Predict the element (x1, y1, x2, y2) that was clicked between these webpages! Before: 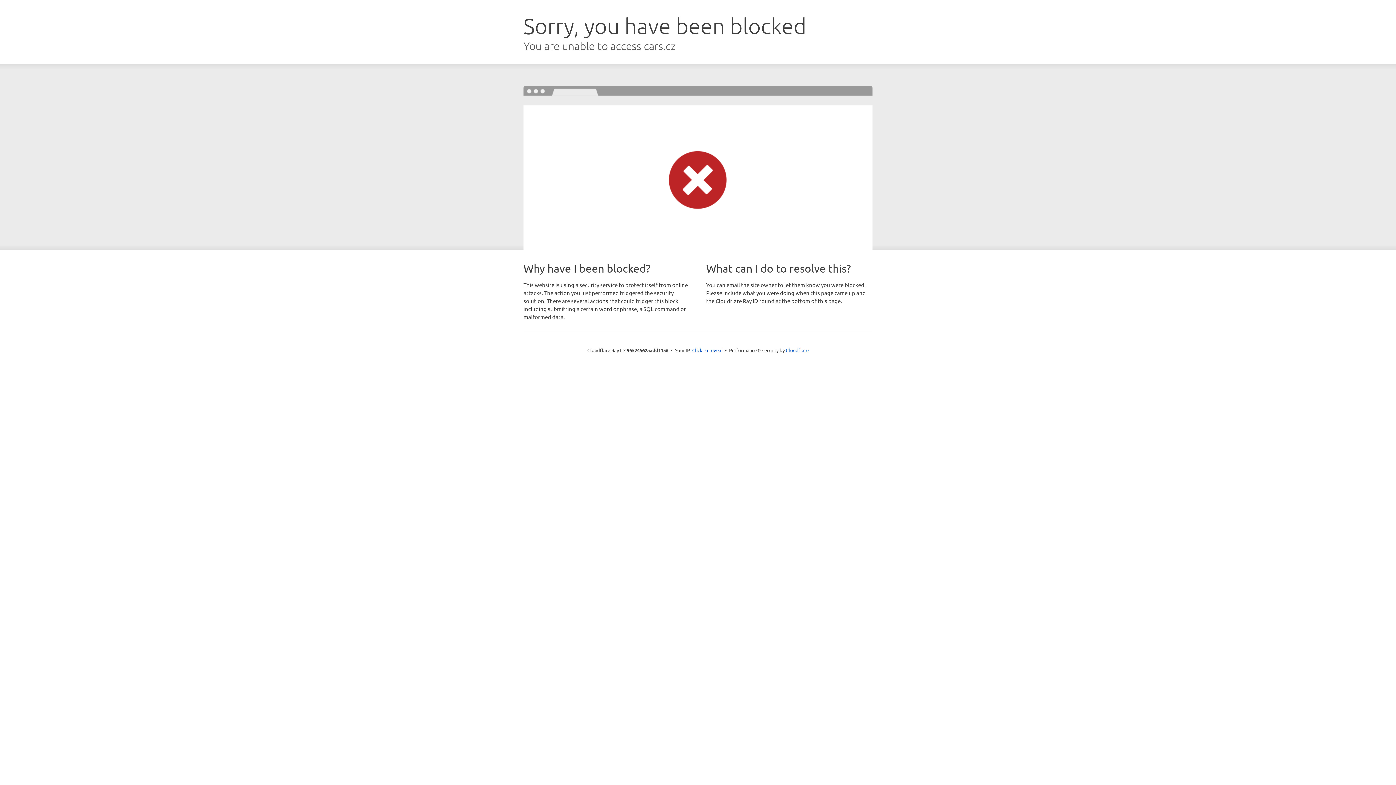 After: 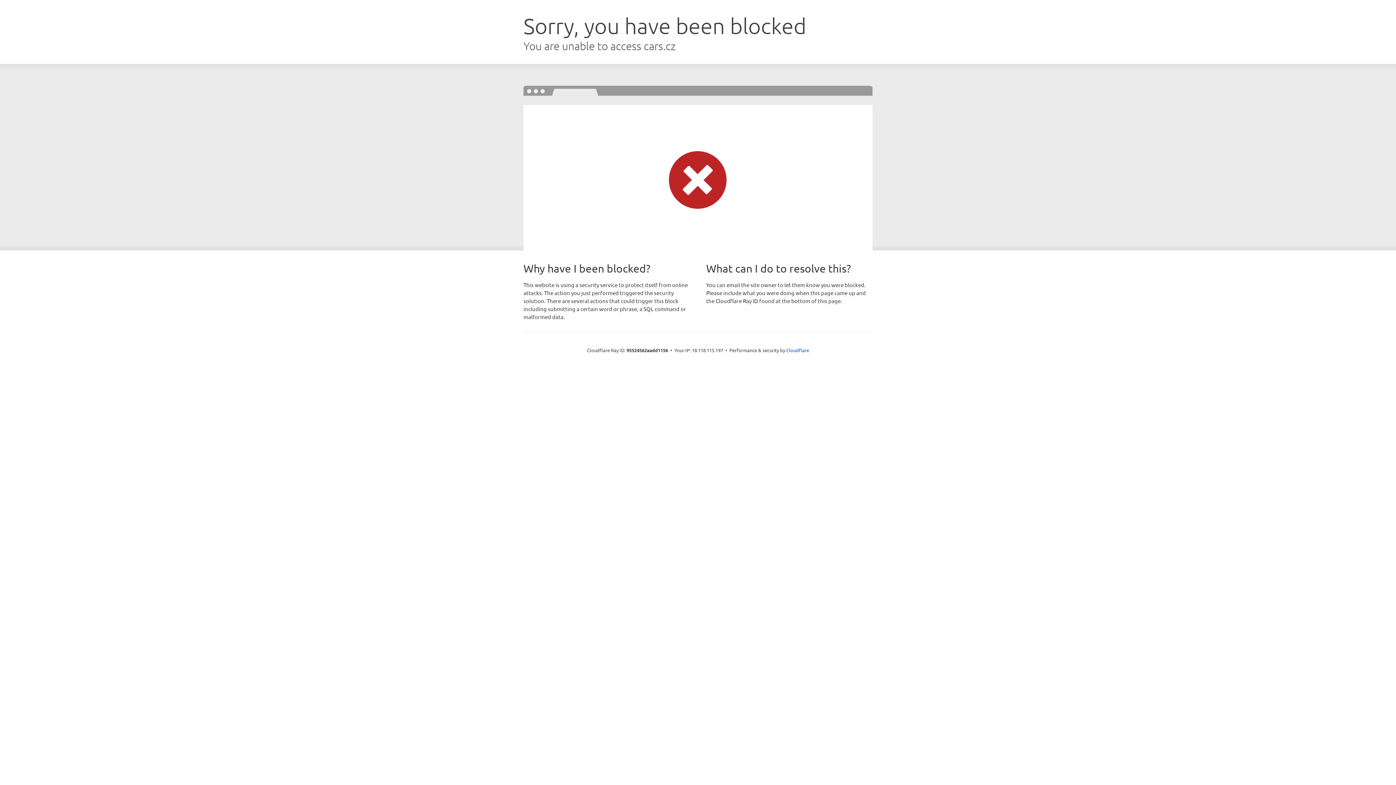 Action: bbox: (692, 346, 722, 353) label: Click to reveal